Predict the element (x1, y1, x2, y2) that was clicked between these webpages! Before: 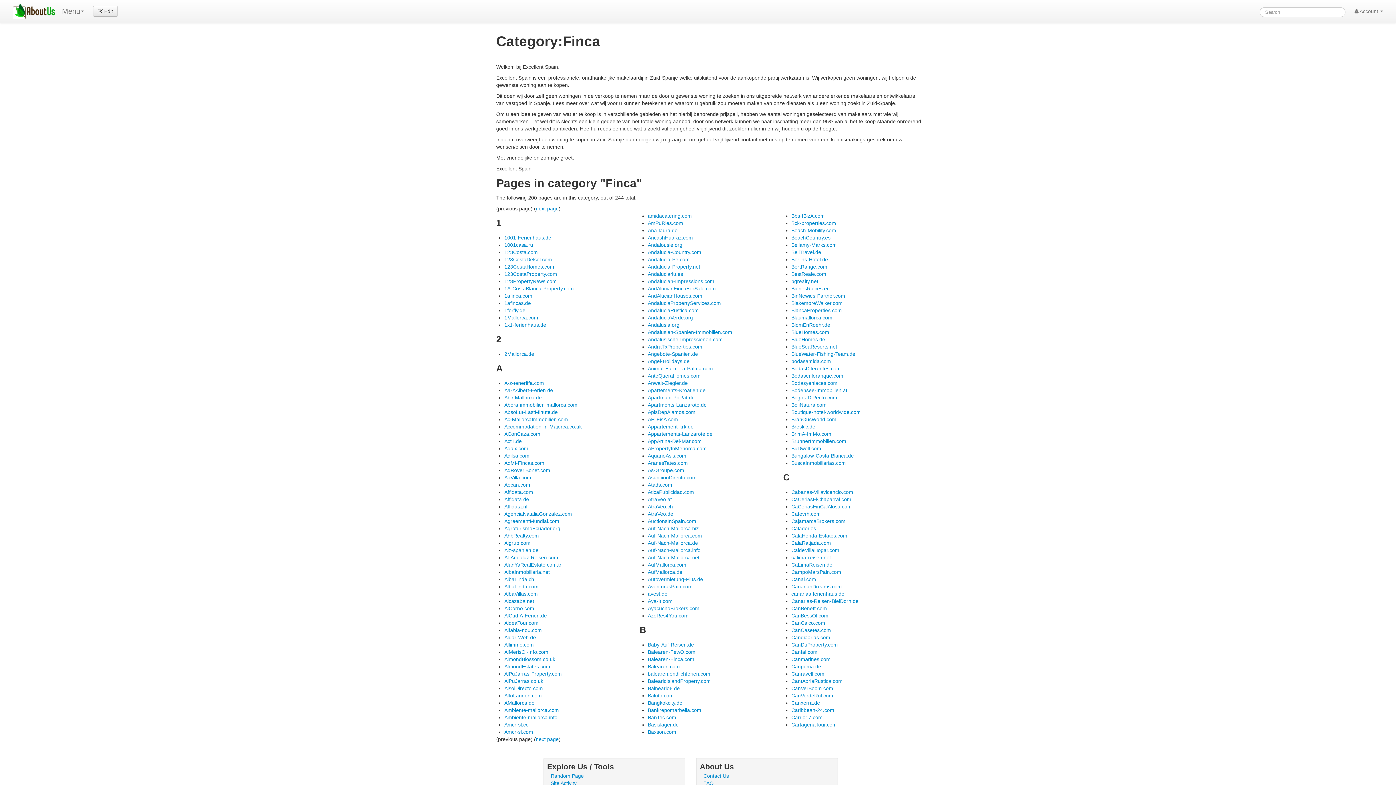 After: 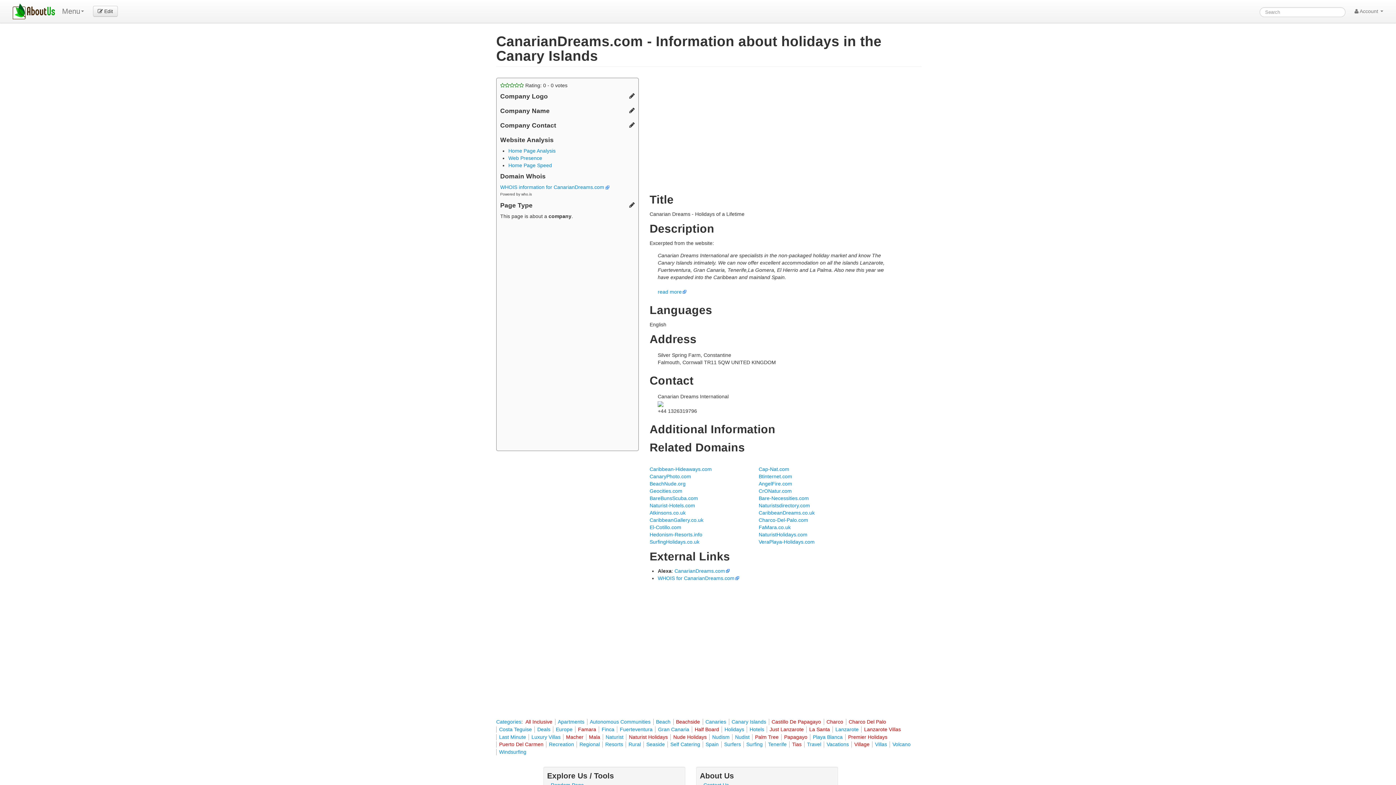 Action: label: CanarianDreams.com bbox: (791, 584, 842, 589)